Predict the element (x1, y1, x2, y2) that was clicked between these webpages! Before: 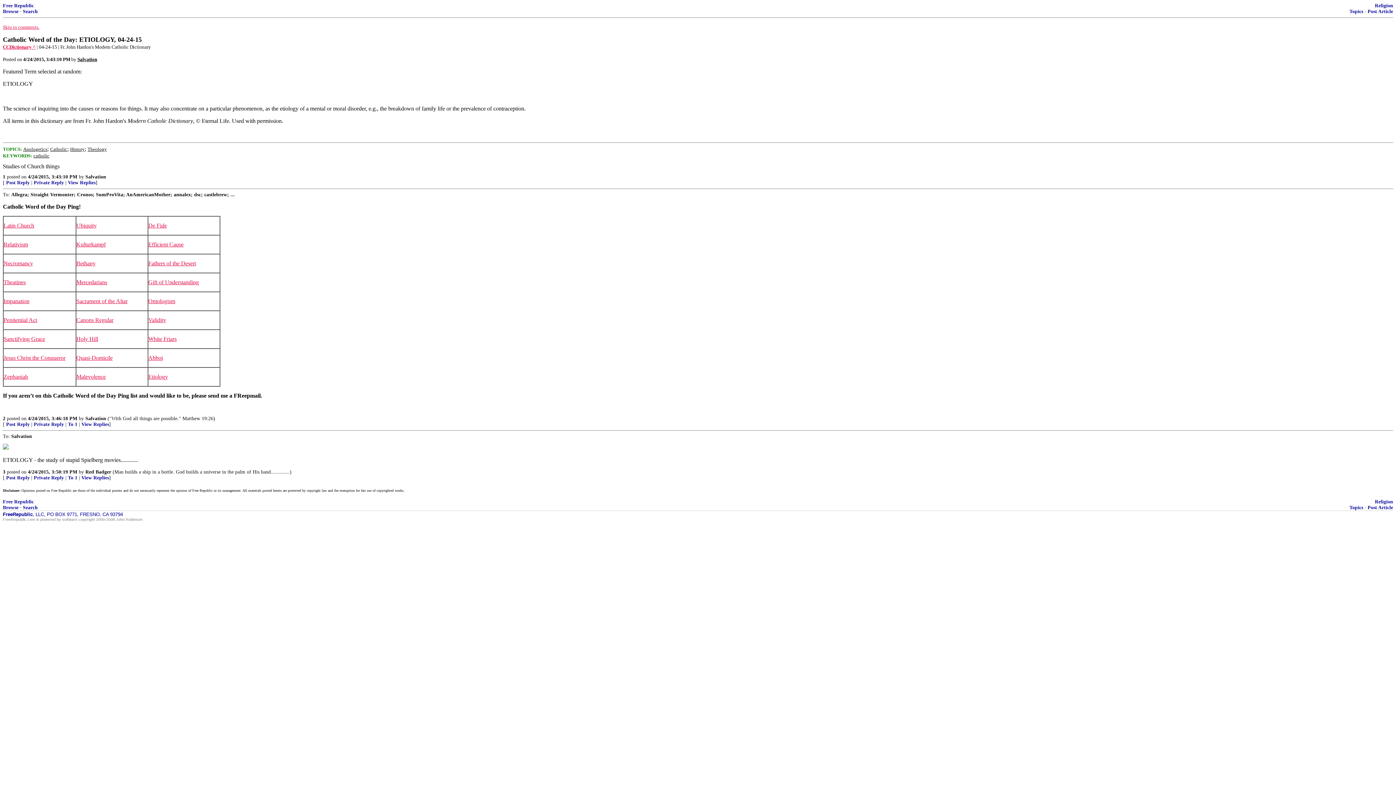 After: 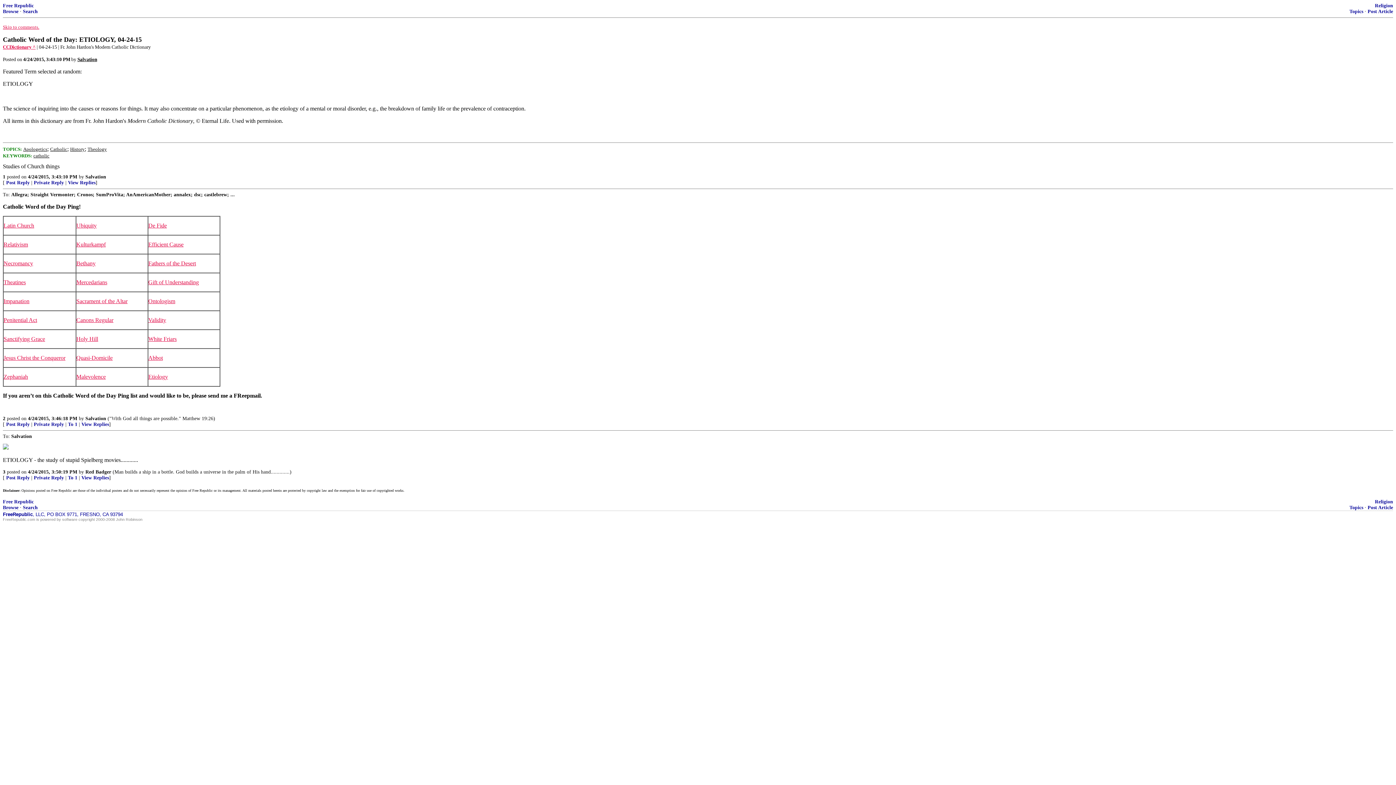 Action: bbox: (68, 475, 77, 480) label: To 1